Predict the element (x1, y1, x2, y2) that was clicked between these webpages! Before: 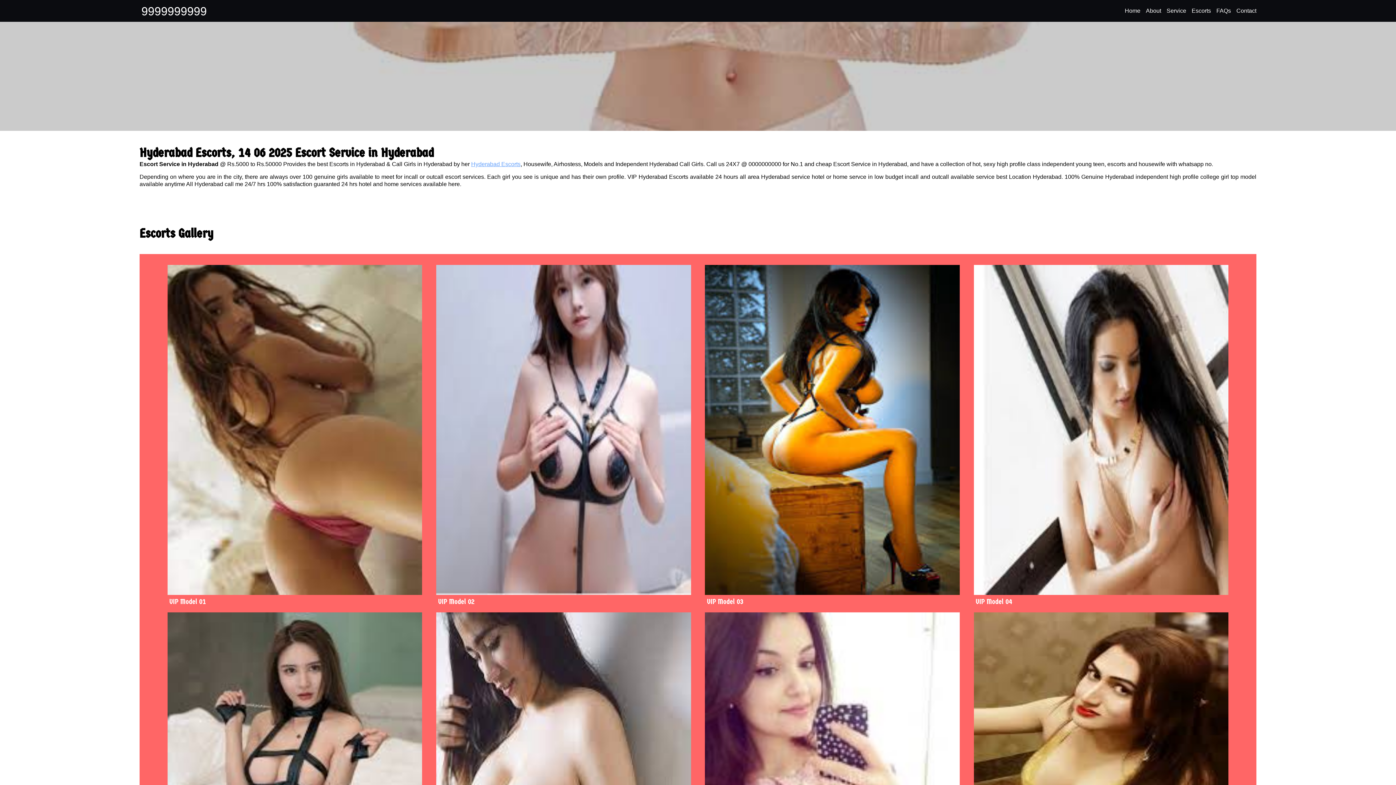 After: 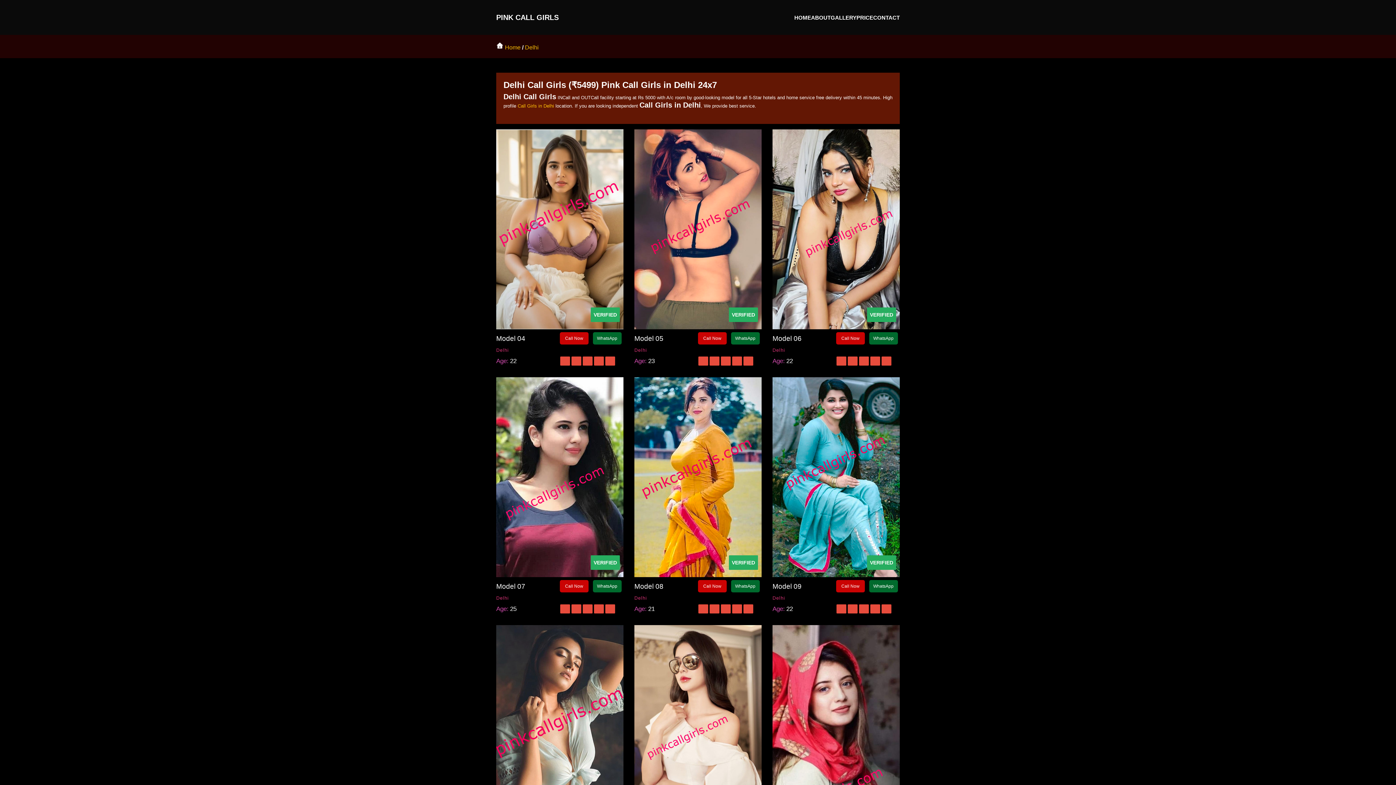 Action: bbox: (167, 265, 422, 609) label: VIP Model 01